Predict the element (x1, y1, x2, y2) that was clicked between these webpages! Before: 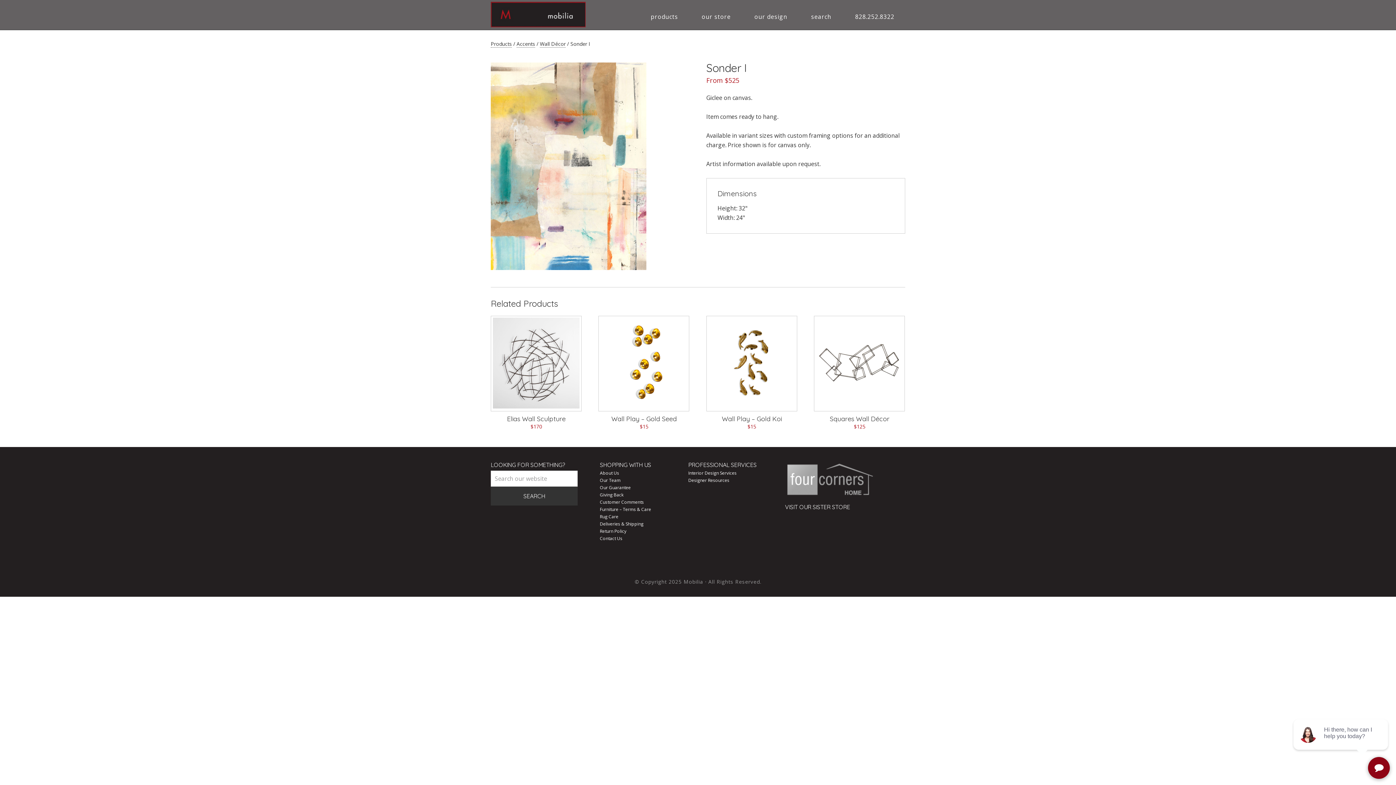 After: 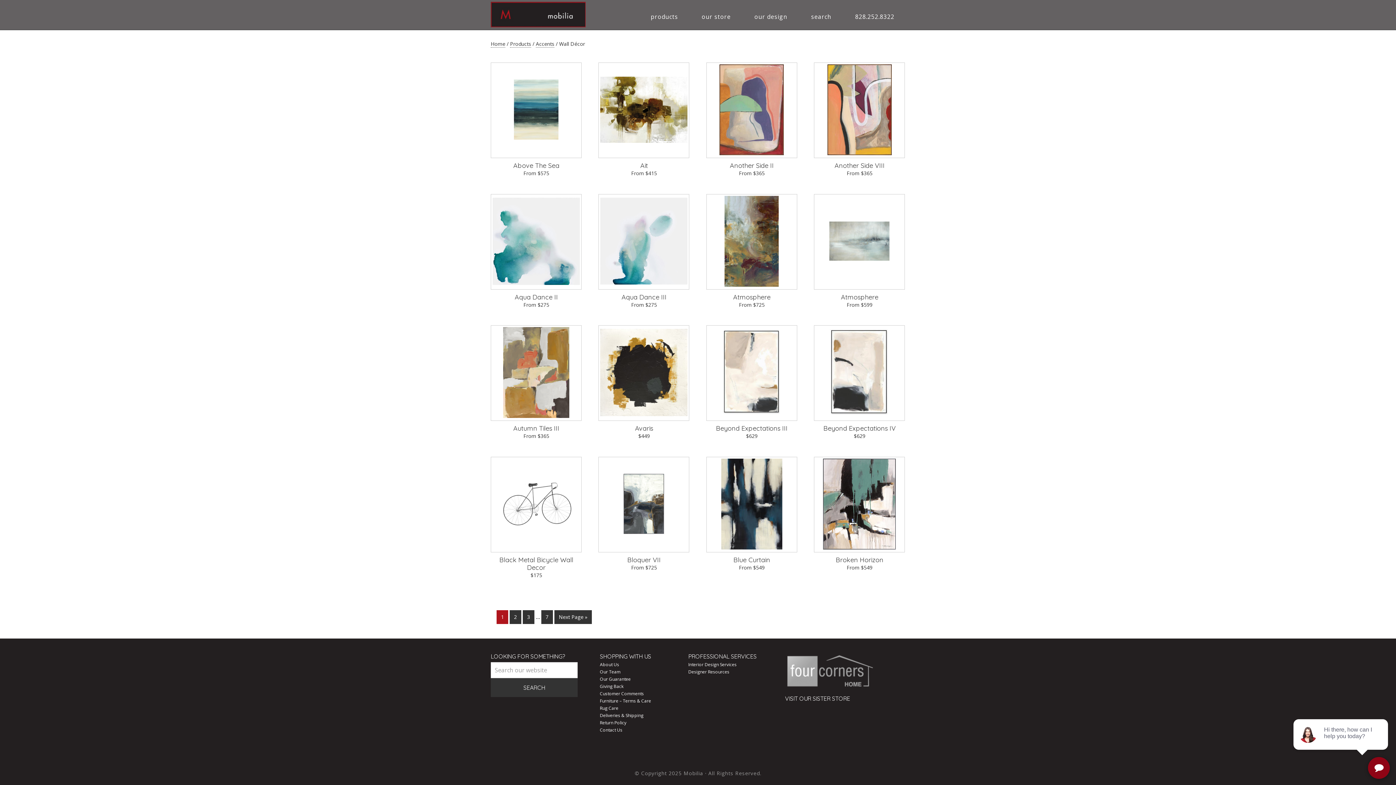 Action: bbox: (540, 40, 565, 47) label: Wall Décor